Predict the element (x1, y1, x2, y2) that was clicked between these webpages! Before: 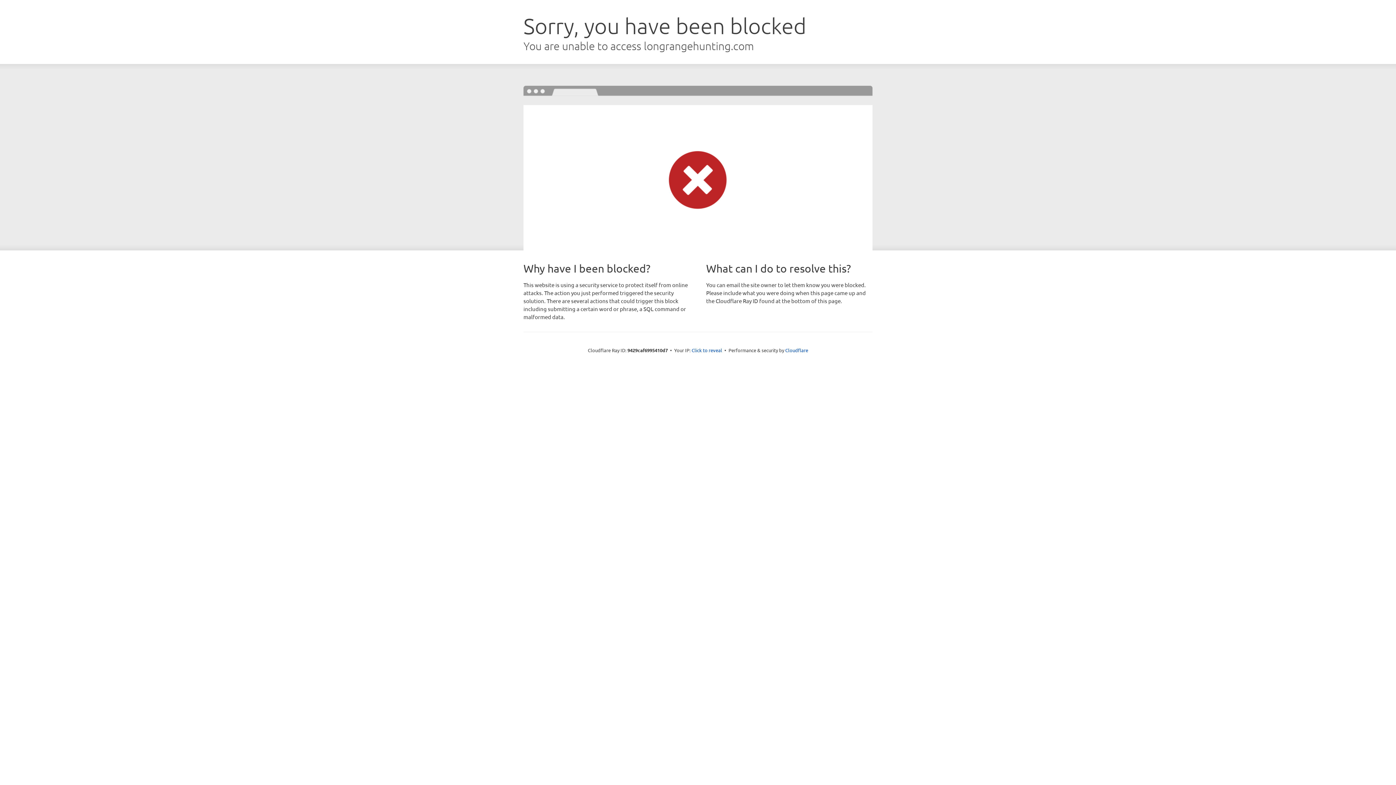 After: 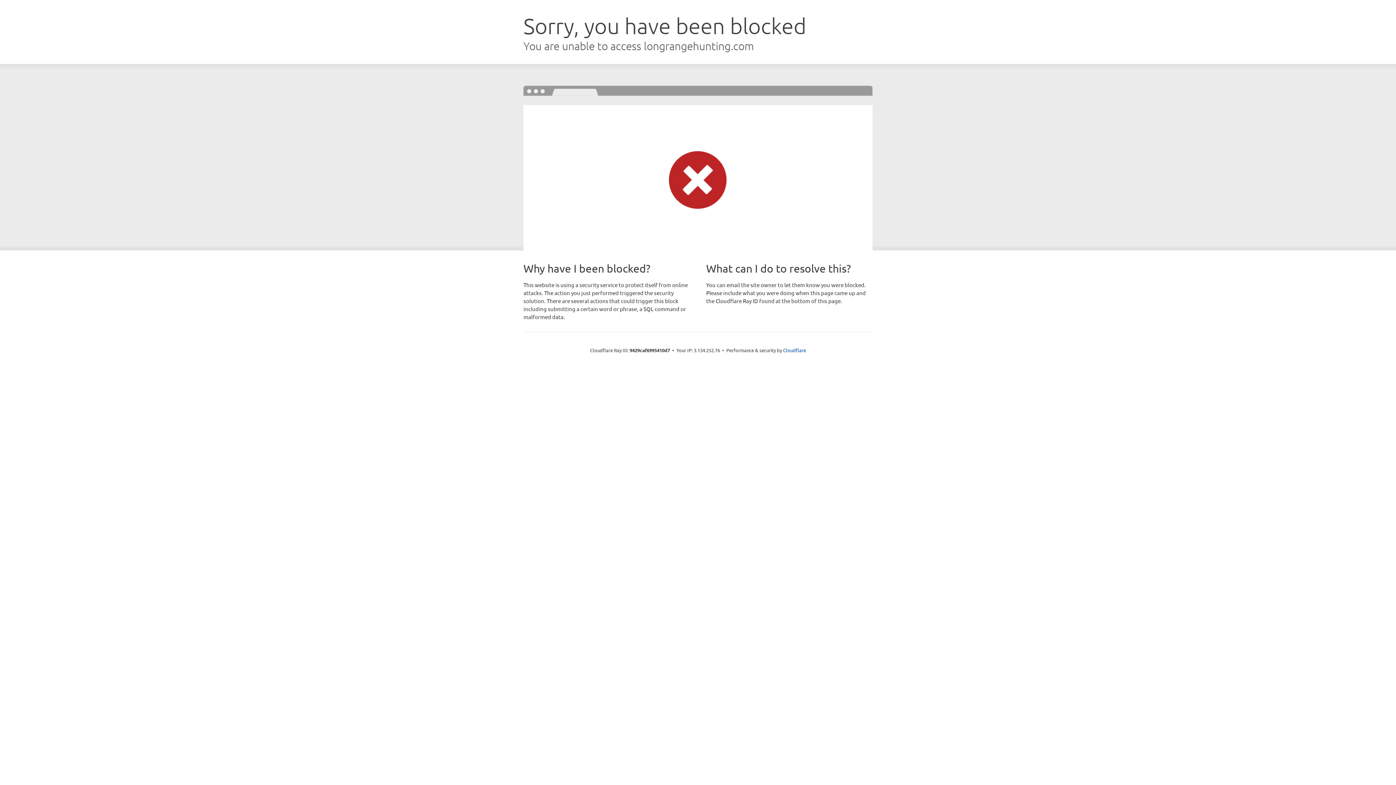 Action: label: Click to reveal bbox: (691, 346, 722, 353)